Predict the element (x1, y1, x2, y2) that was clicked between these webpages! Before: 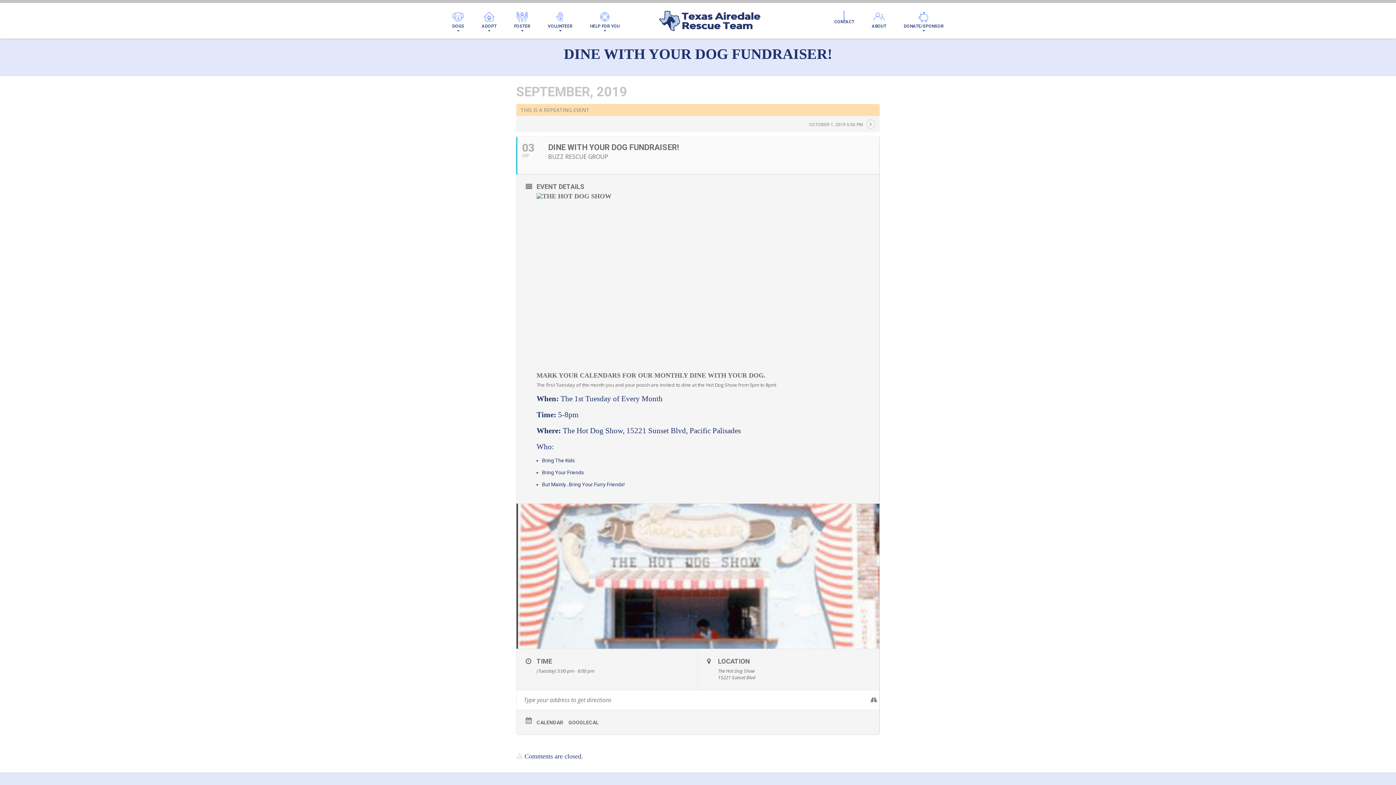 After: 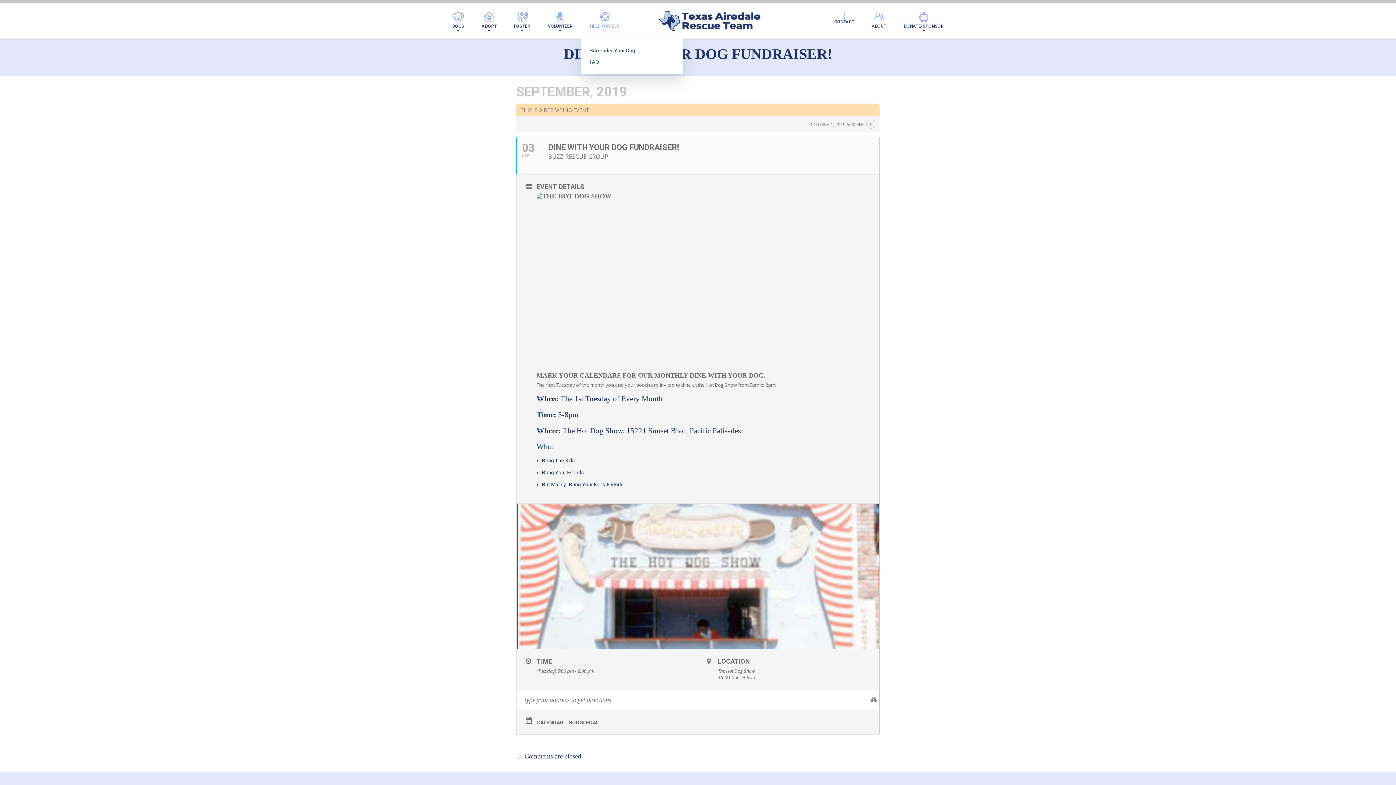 Action: bbox: (581, 2, 628, 38) label: HELP FOR YOU